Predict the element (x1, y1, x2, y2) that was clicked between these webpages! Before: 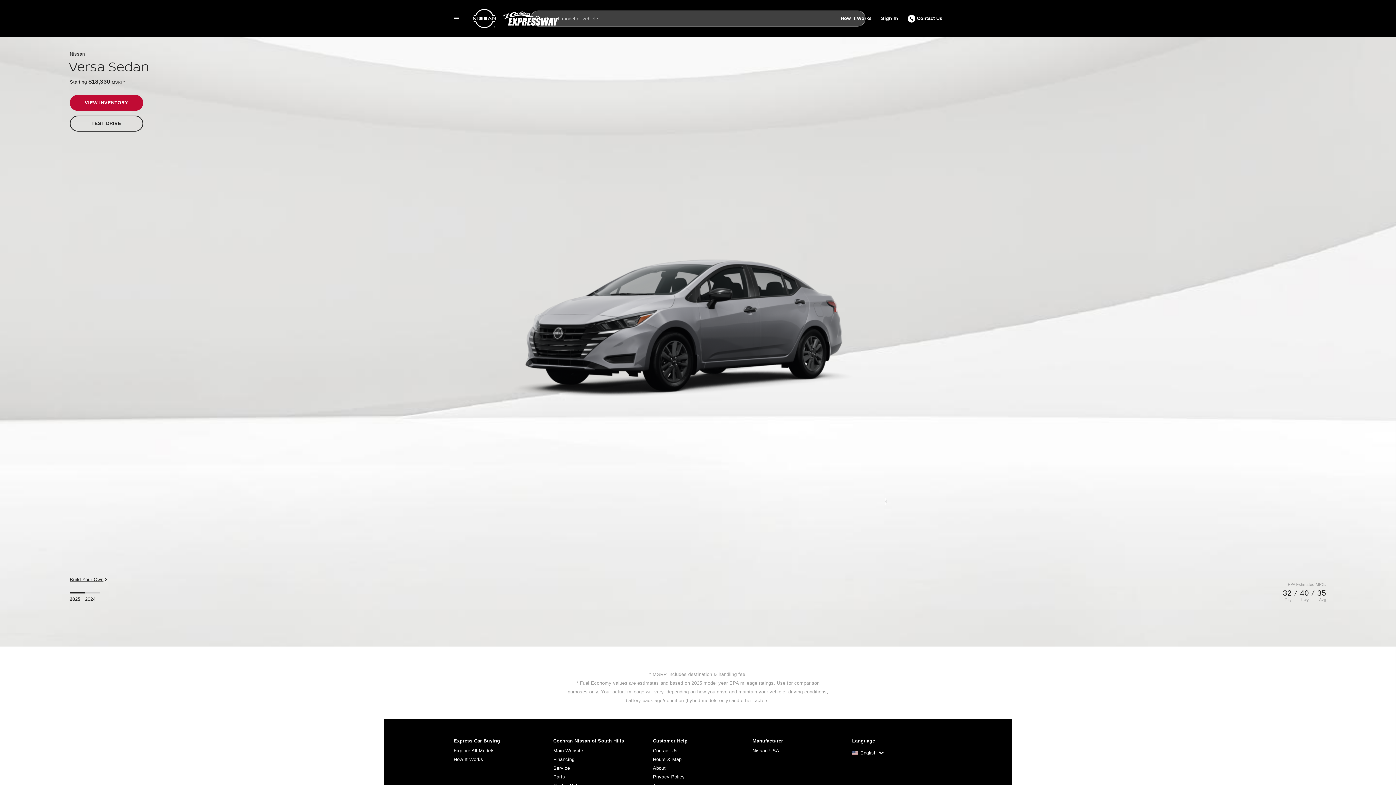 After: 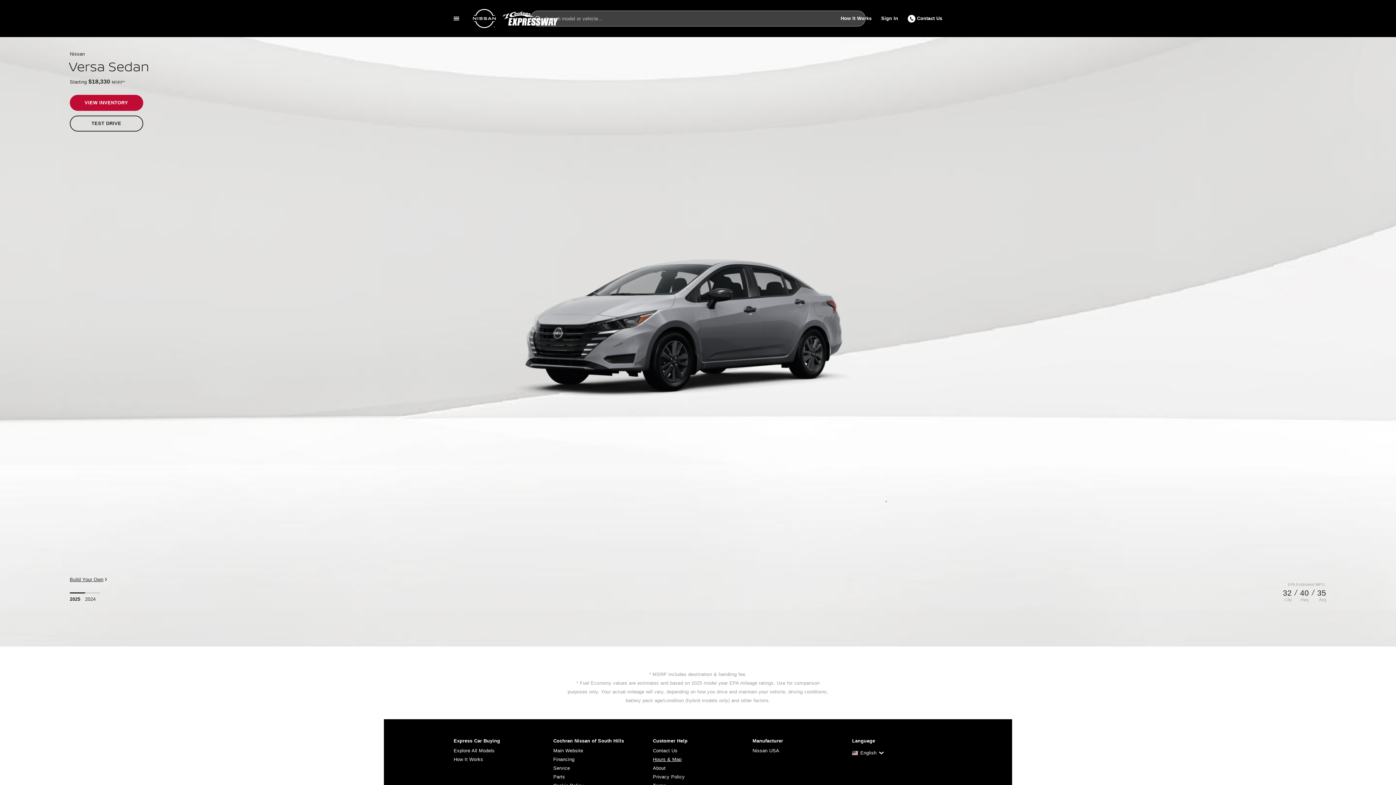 Action: label: Hours & Map bbox: (653, 755, 743, 764)